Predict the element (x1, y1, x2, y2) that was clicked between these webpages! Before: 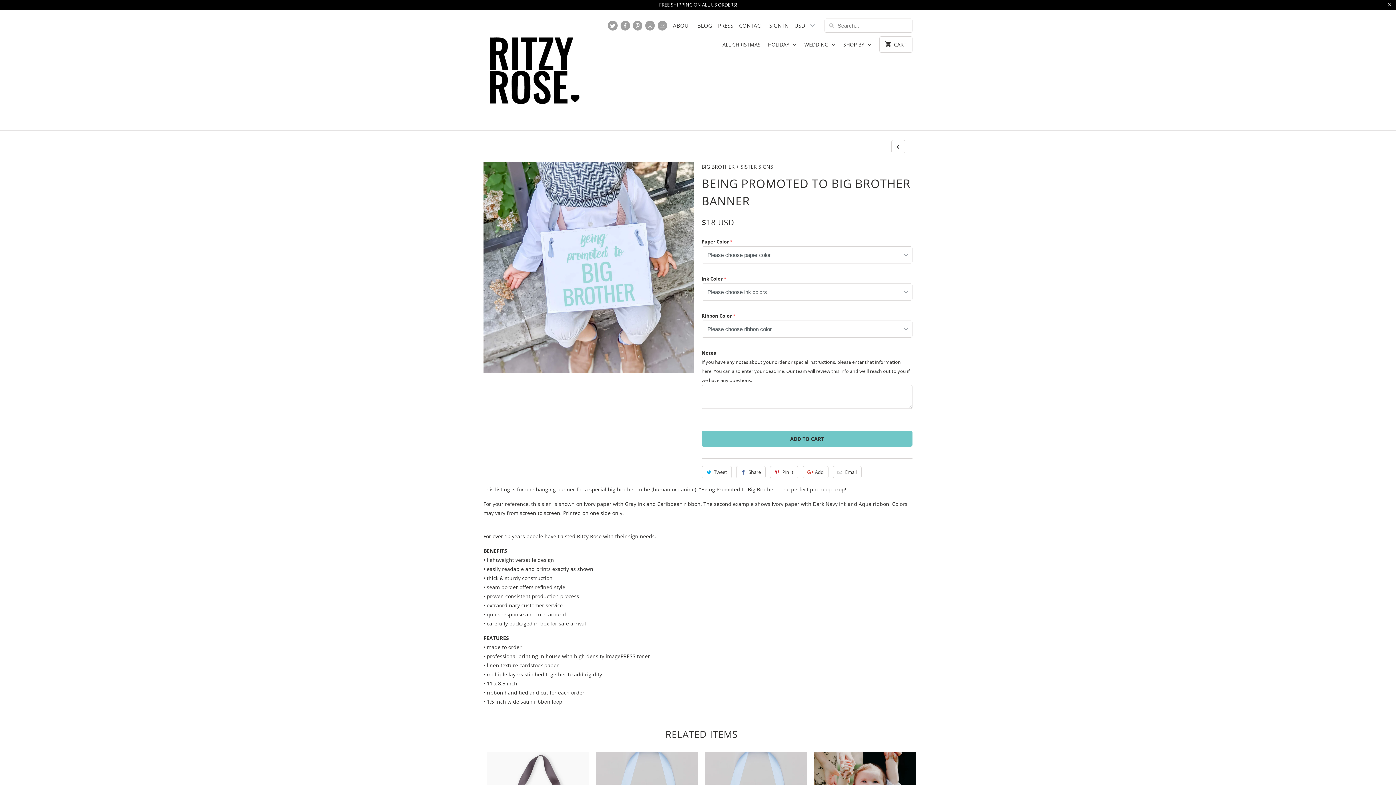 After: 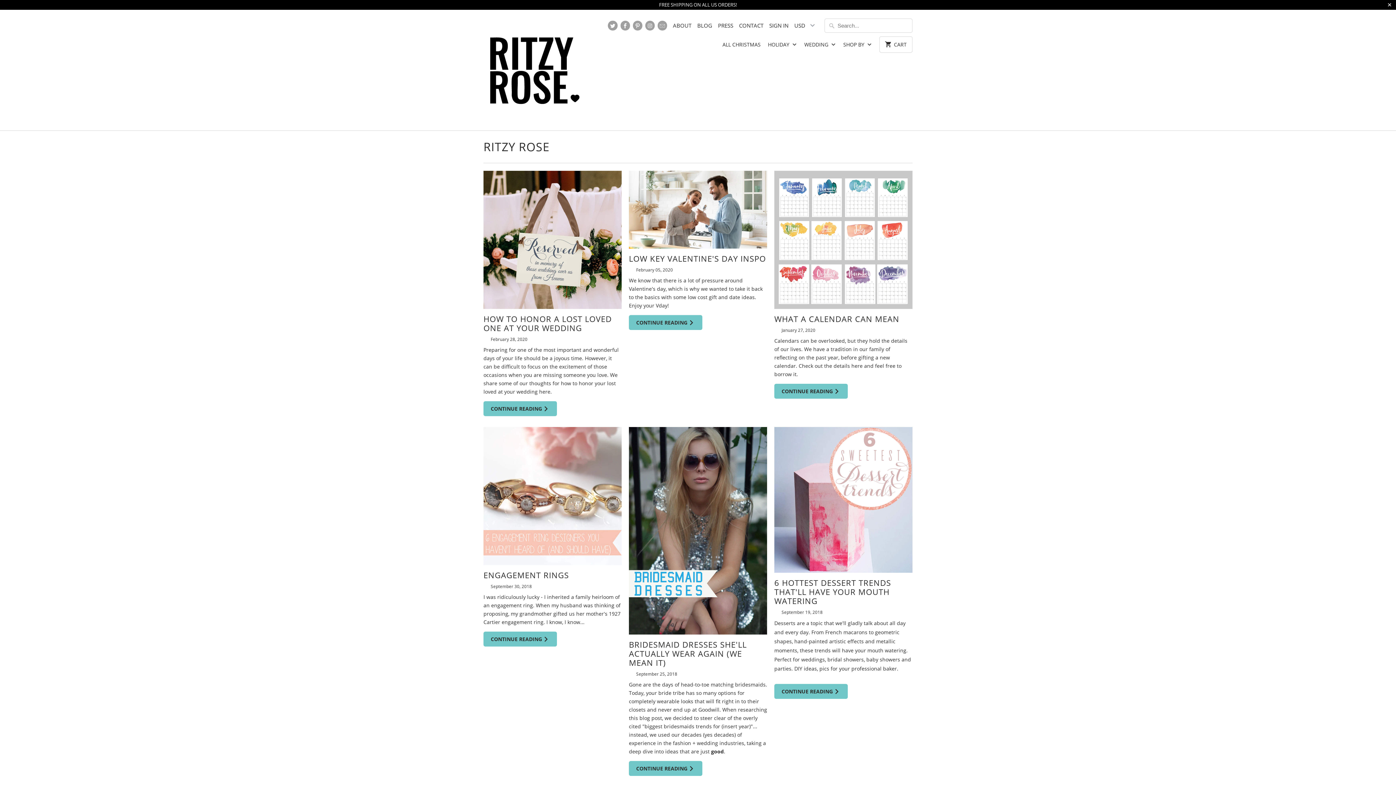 Action: label: BLOG bbox: (697, 21, 712, 29)